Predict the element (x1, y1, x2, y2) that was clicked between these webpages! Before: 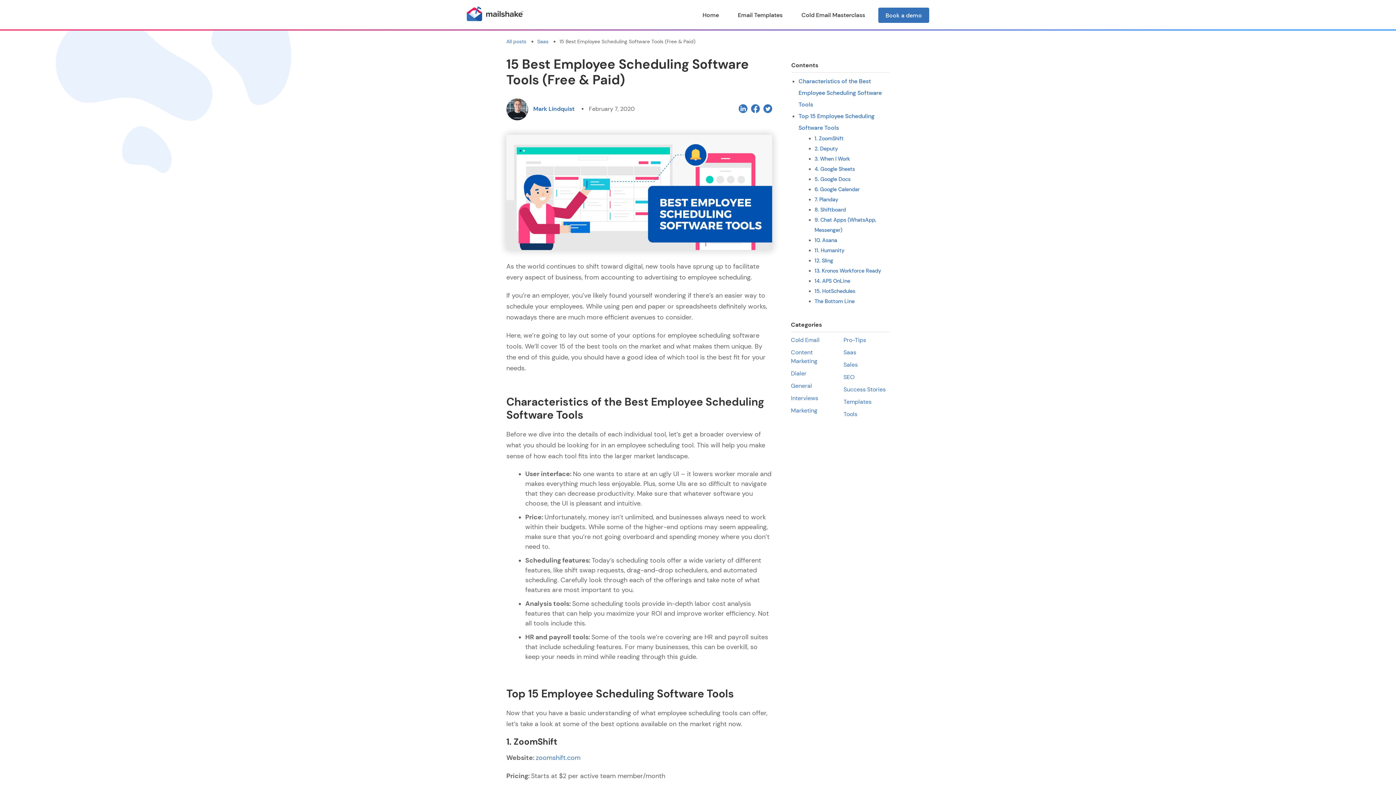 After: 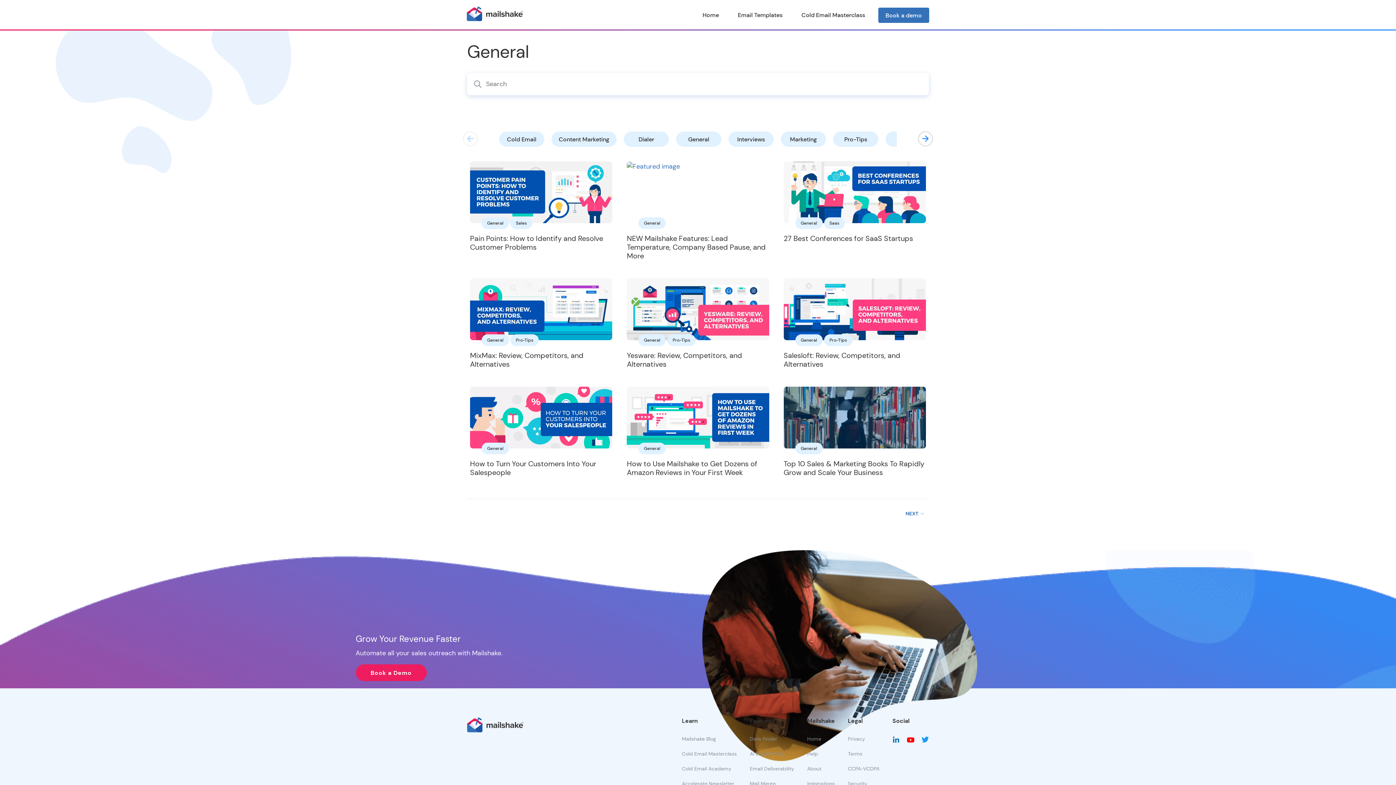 Action: label: General bbox: (791, 382, 812, 389)